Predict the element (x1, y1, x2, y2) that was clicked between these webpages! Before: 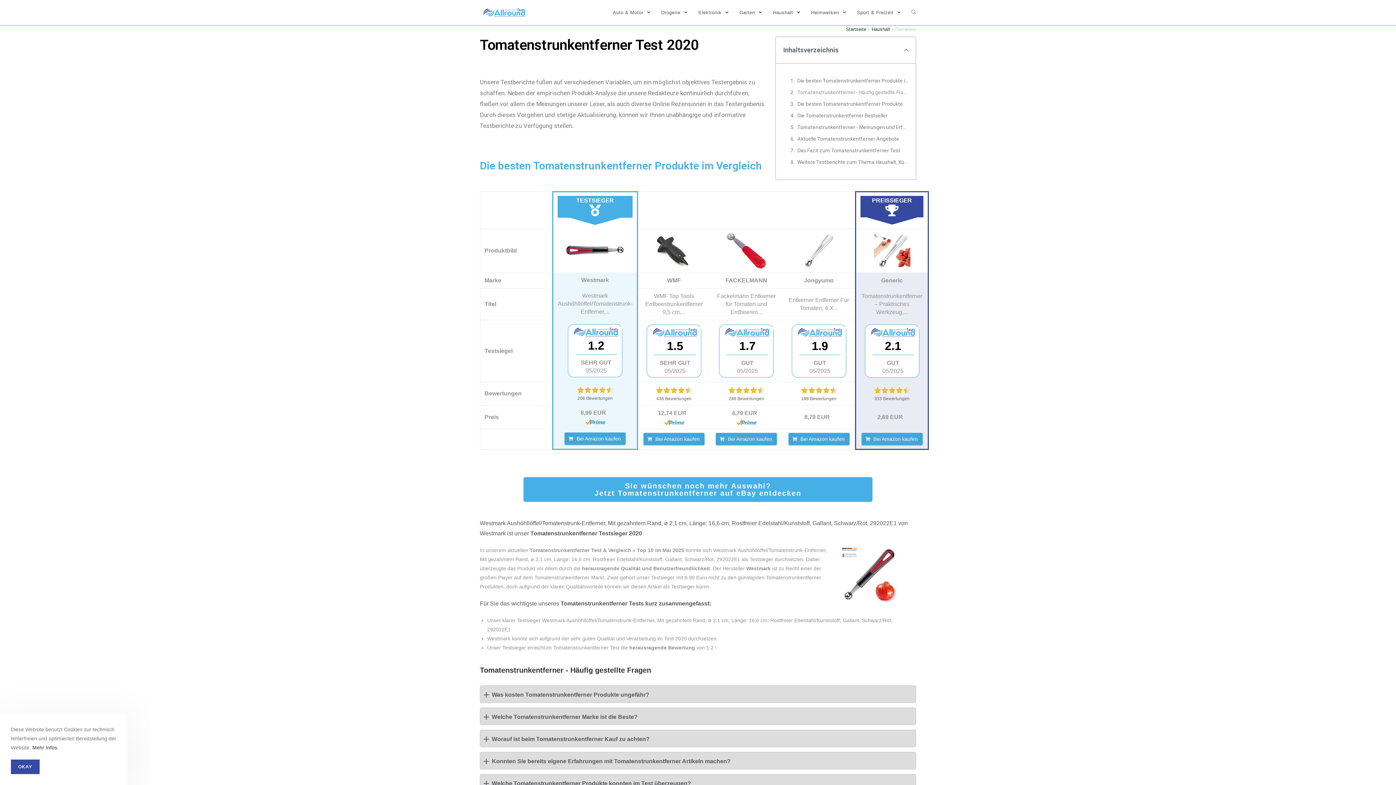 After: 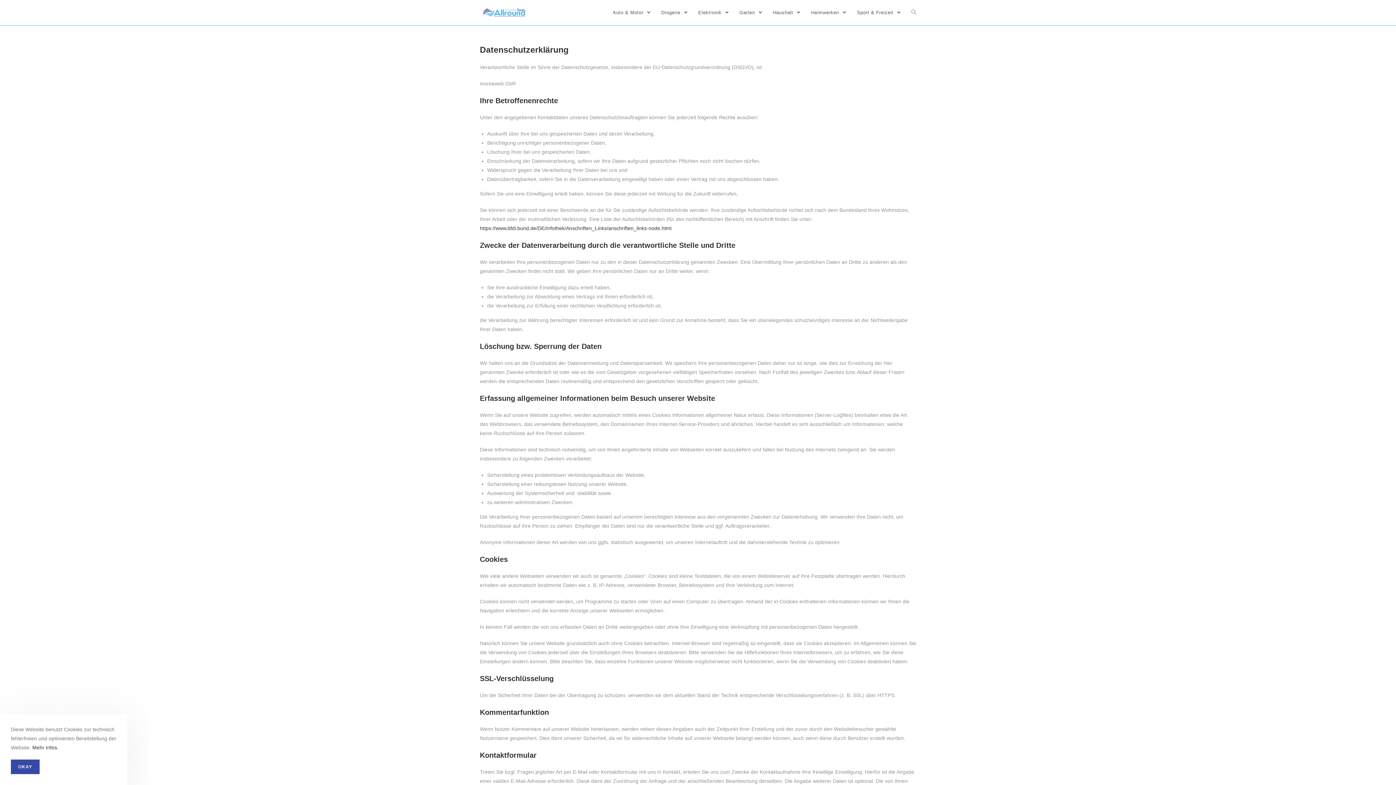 Action: bbox: (32, 745, 58, 750) label: Mehr Infos.